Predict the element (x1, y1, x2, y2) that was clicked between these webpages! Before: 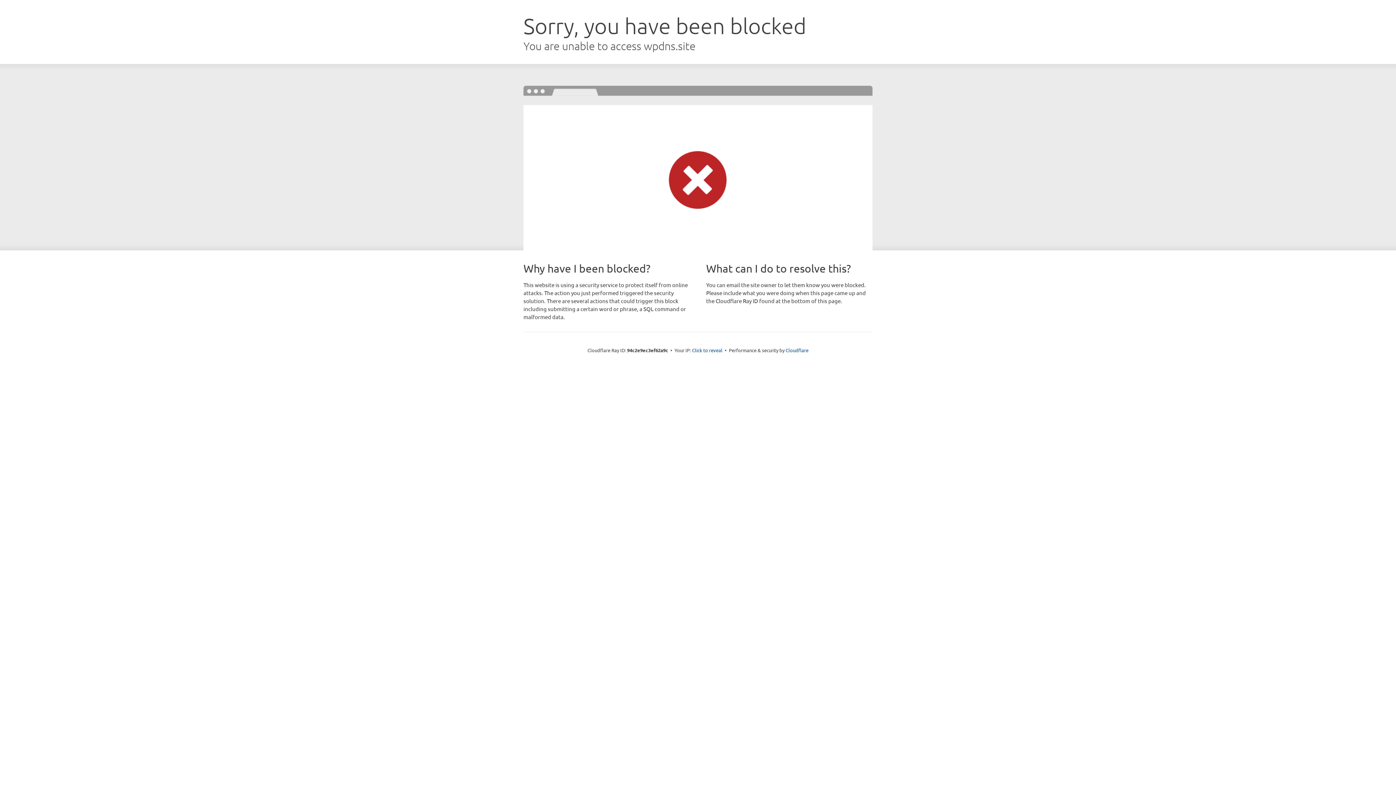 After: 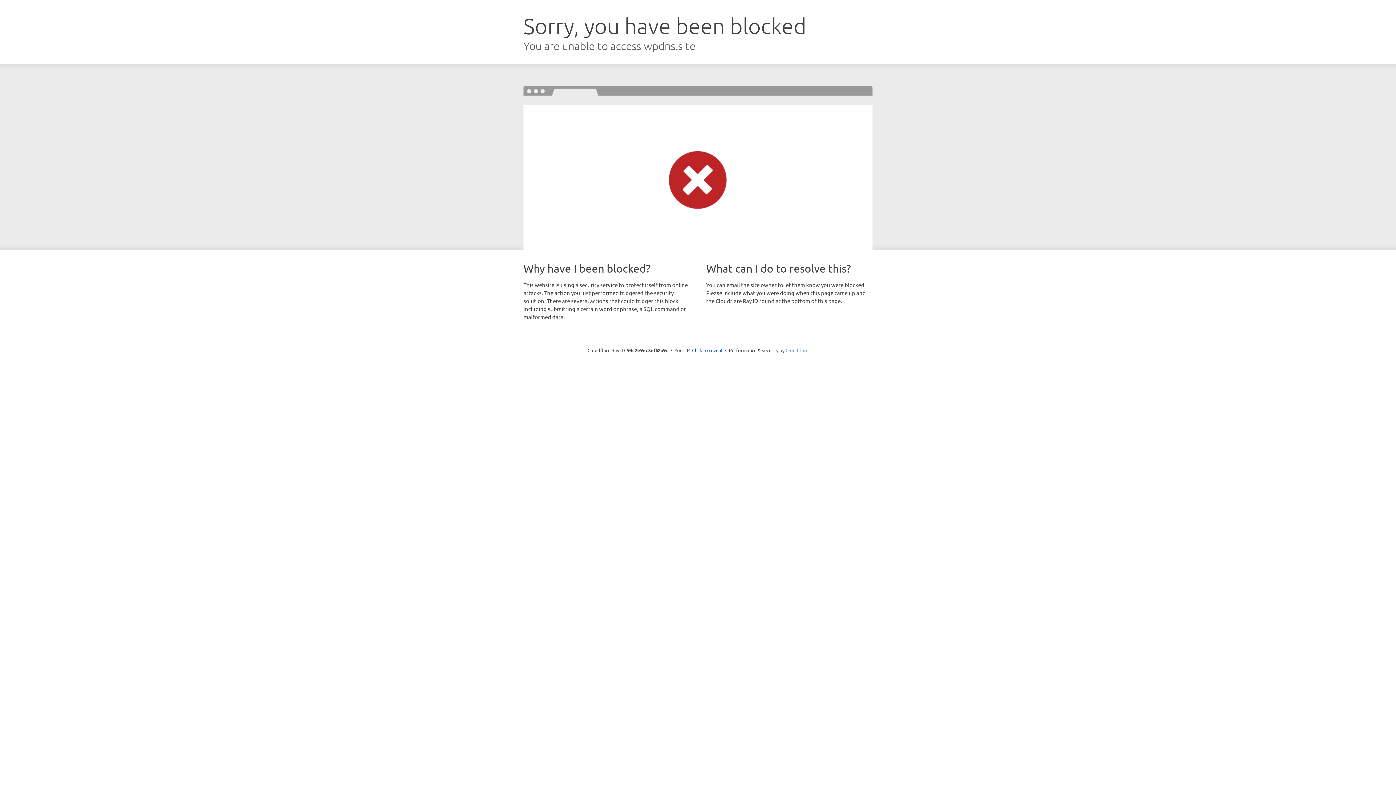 Action: label: Cloudflare bbox: (785, 347, 808, 353)